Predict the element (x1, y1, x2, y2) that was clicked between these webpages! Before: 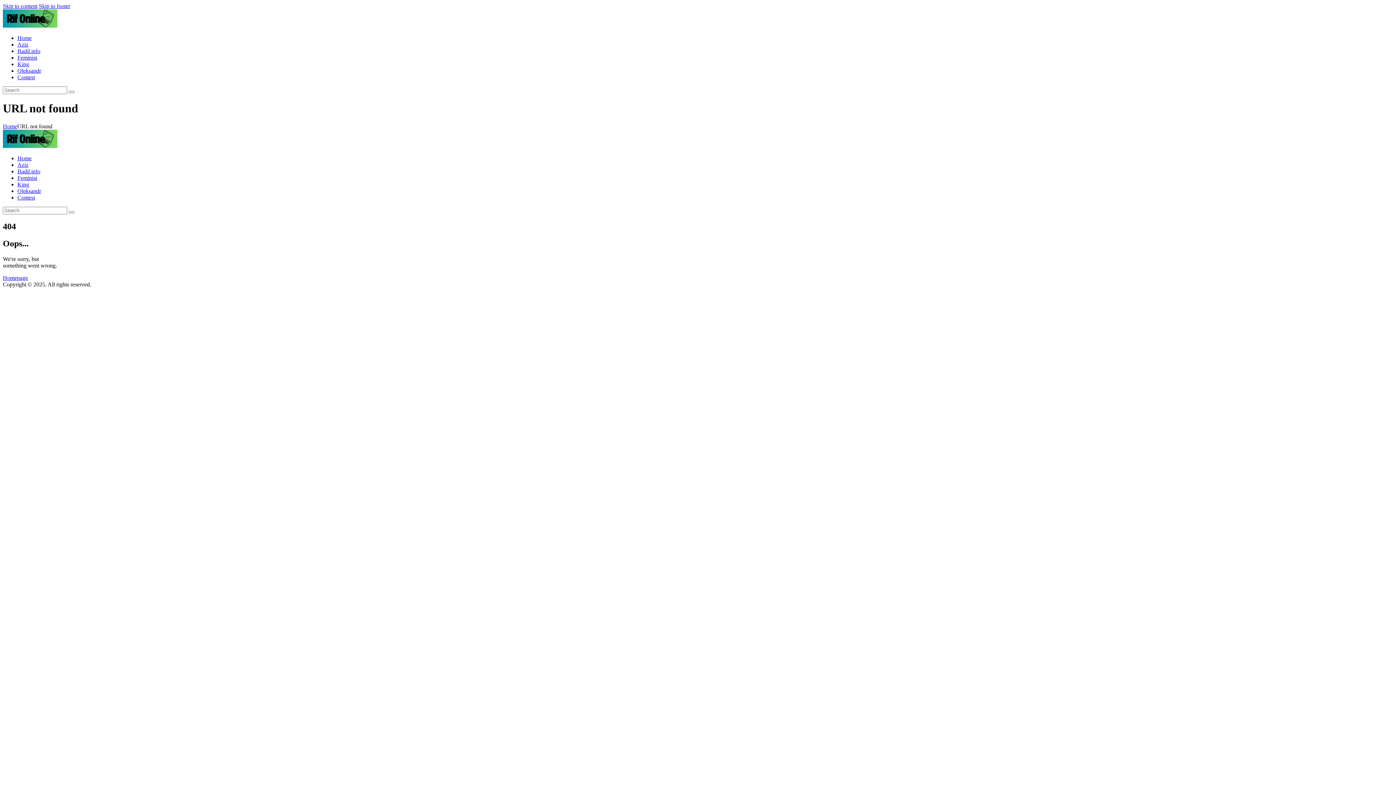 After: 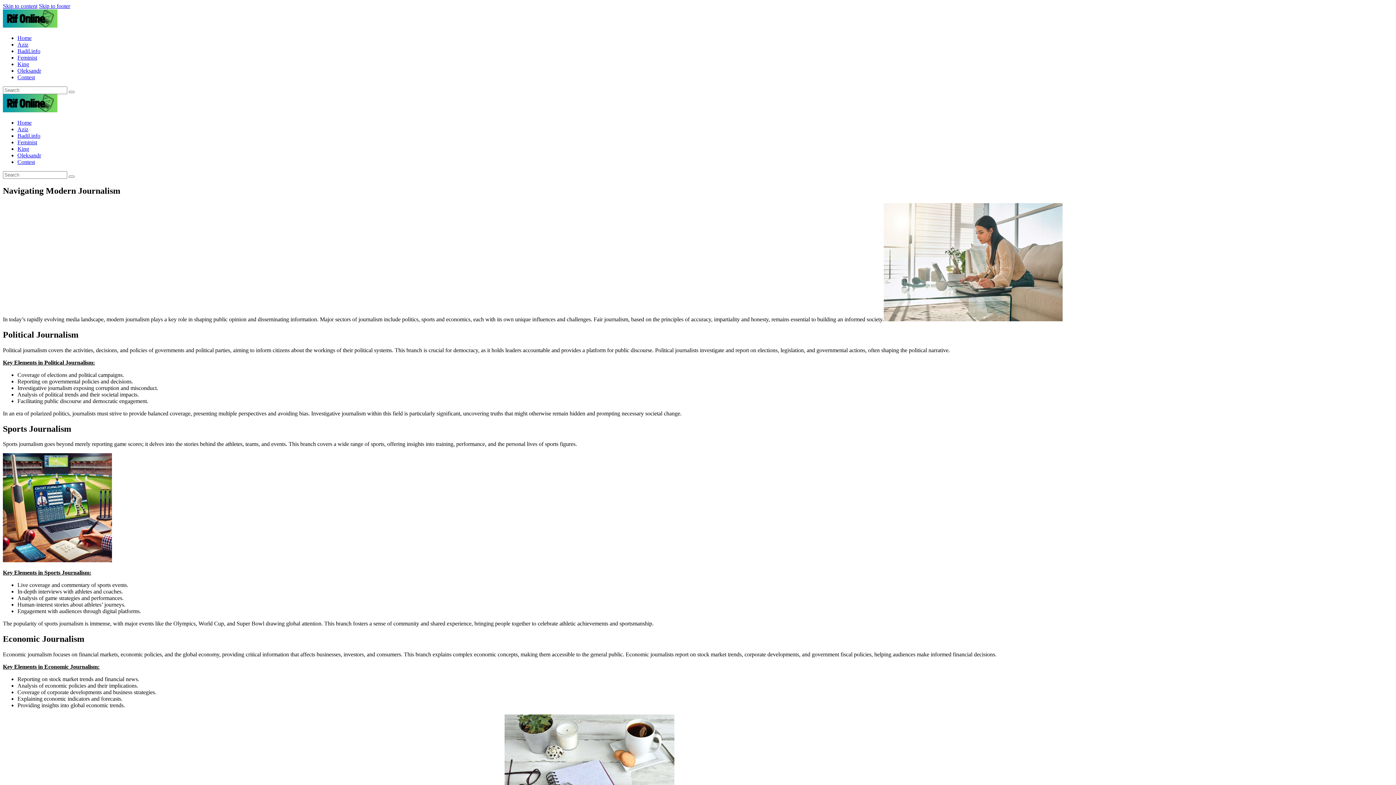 Action: label: Homepage bbox: (2, 274, 28, 280)